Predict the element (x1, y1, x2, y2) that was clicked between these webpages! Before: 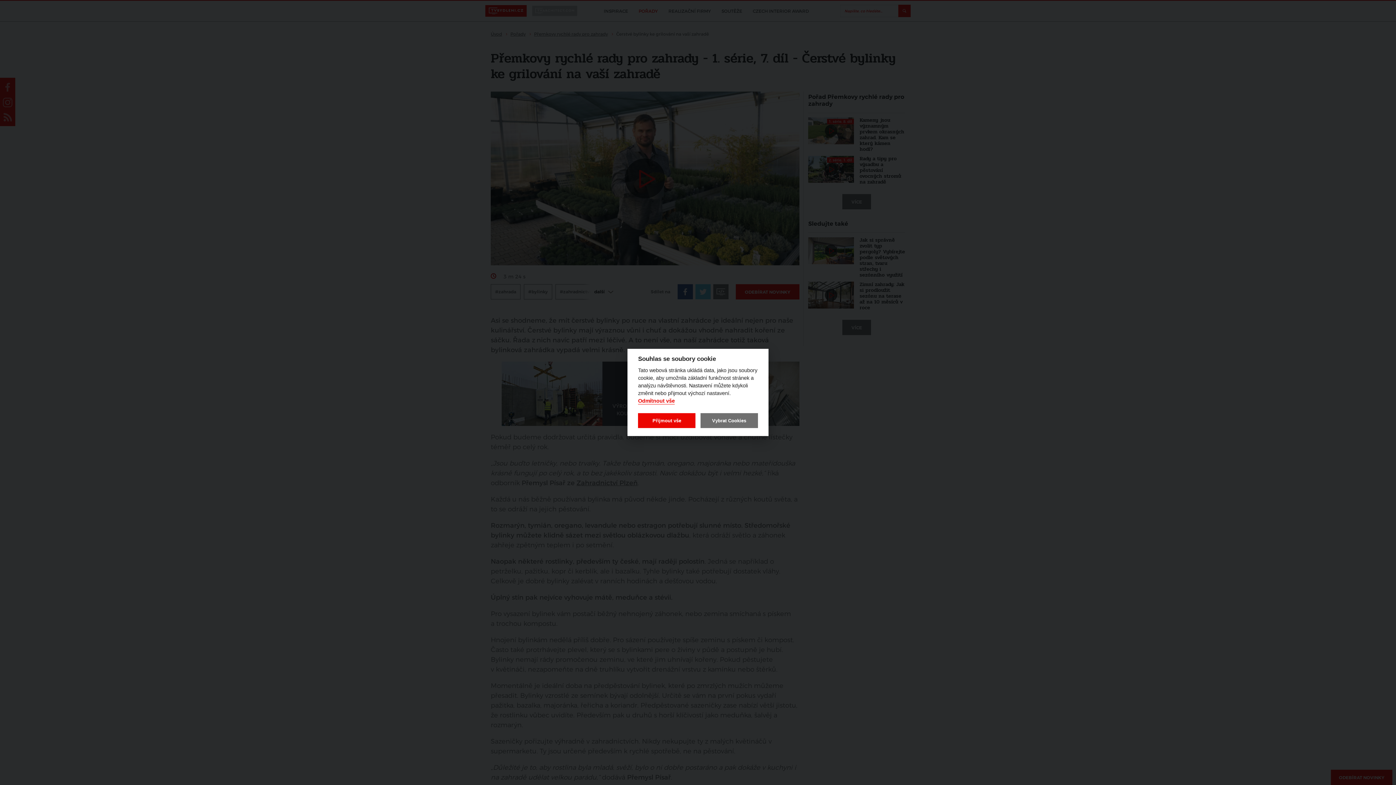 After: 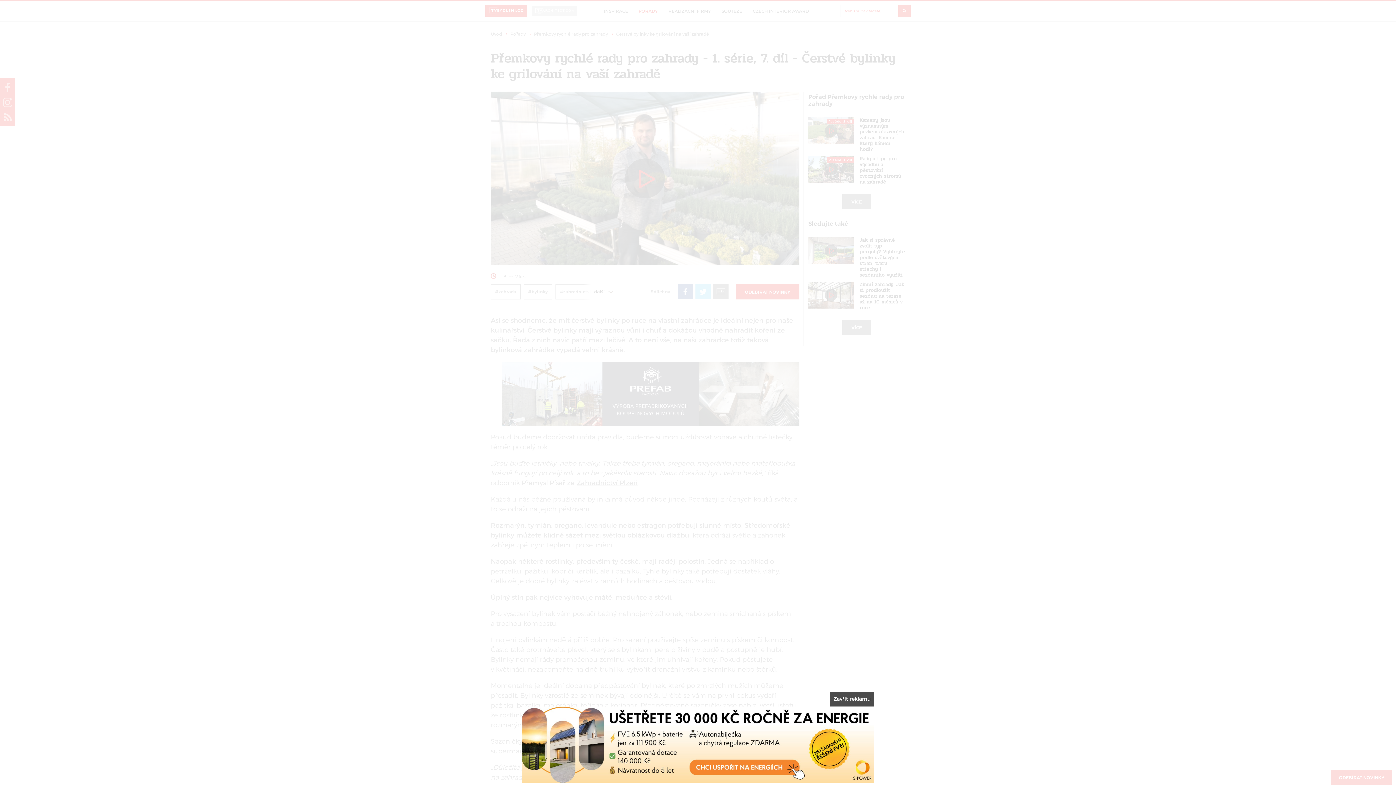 Action: bbox: (638, 413, 695, 428) label: Přijmout vše